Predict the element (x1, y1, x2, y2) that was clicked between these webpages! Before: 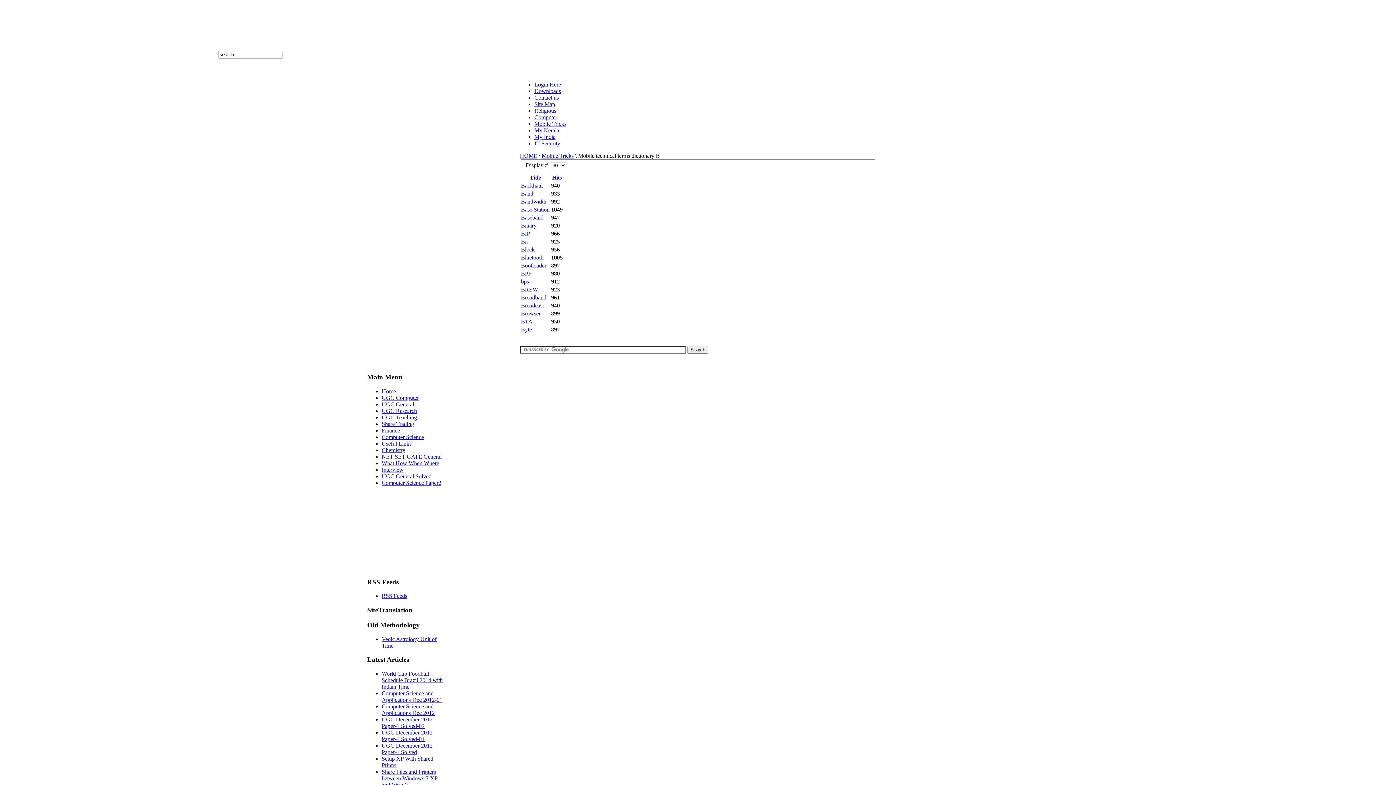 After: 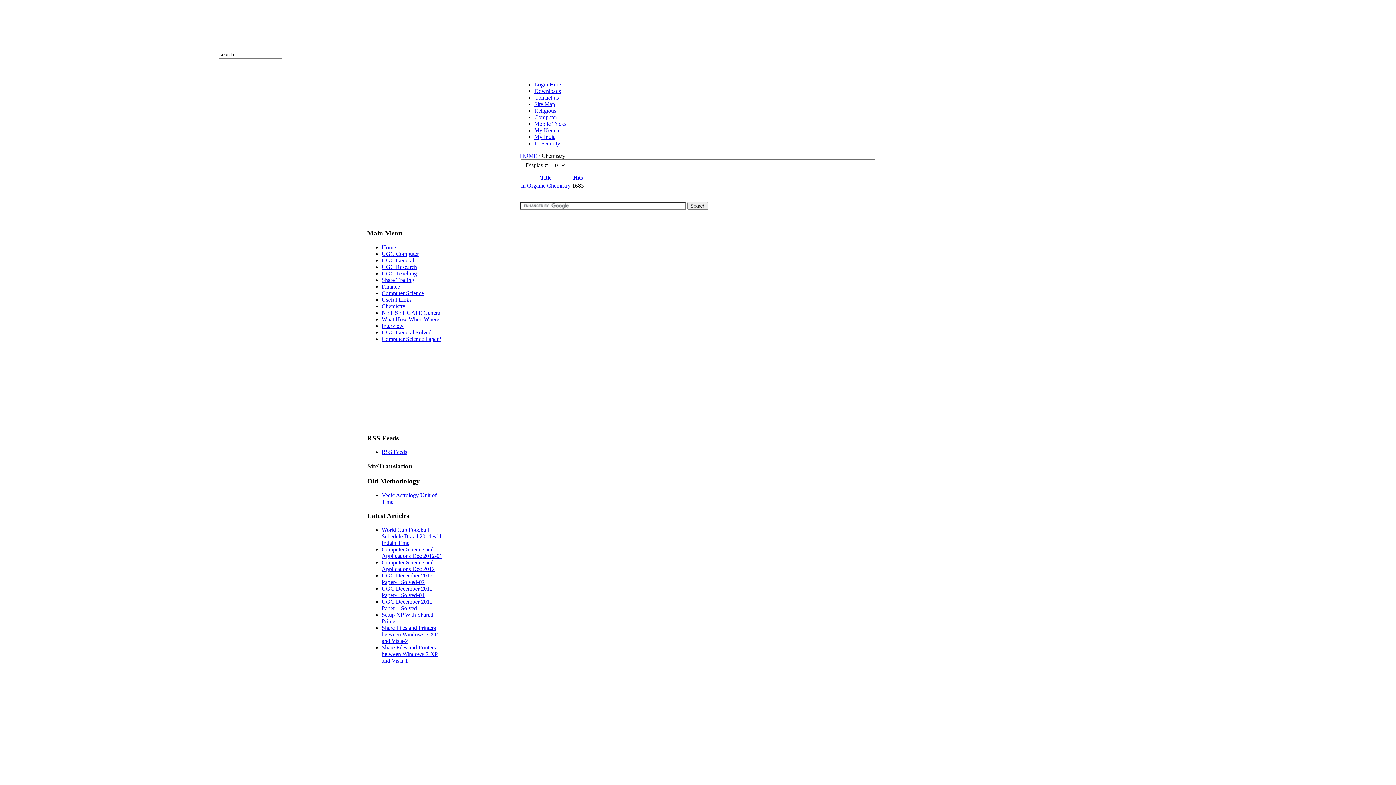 Action: bbox: (381, 447, 405, 453) label: Chemistry